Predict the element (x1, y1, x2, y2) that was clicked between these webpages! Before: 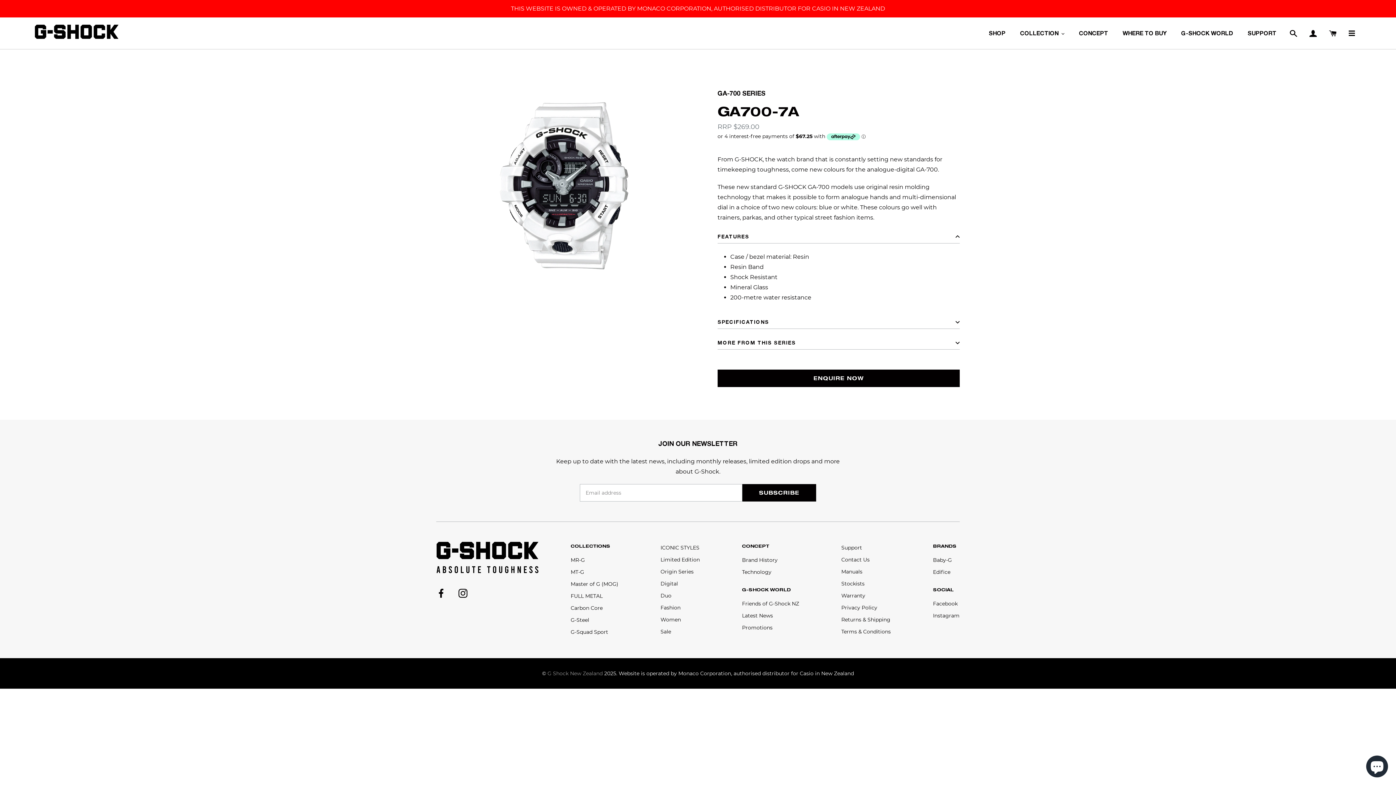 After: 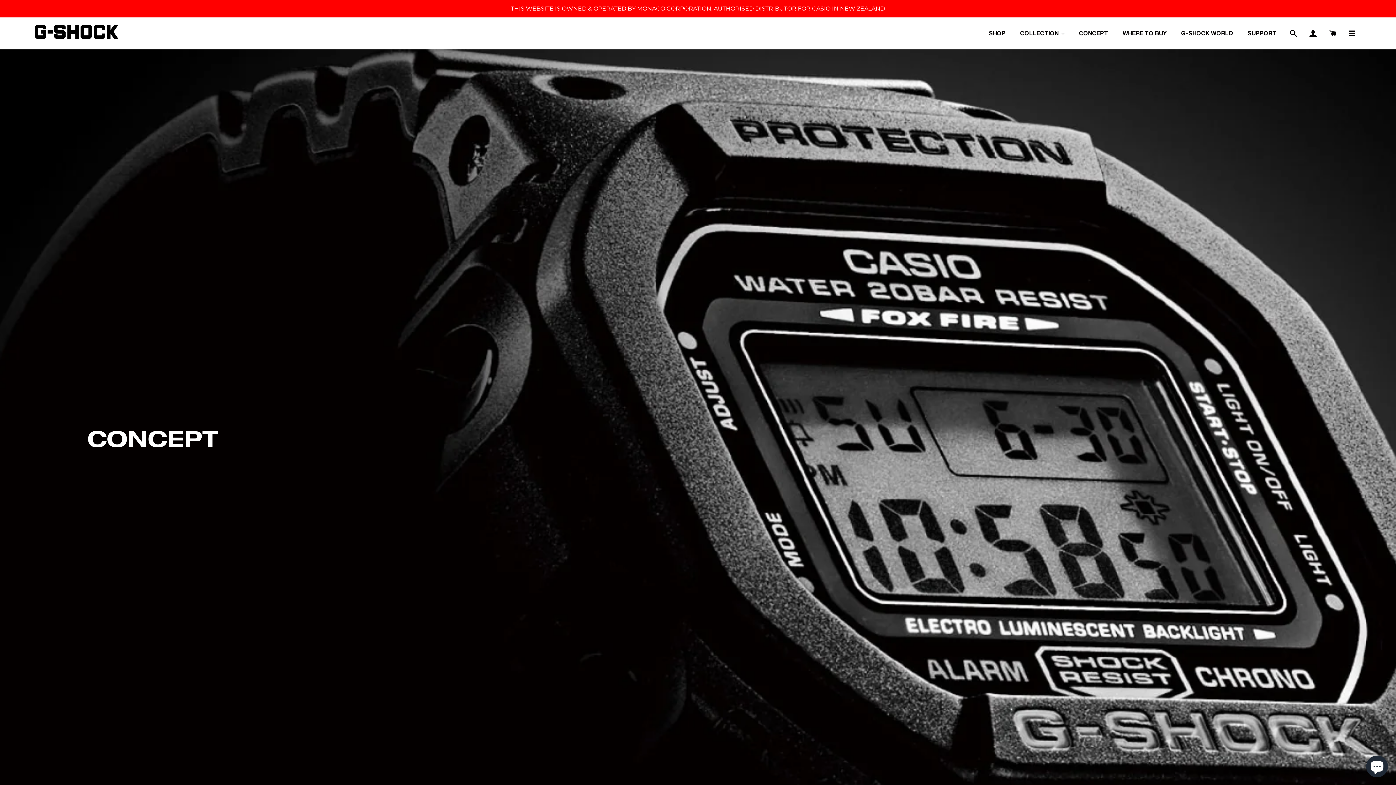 Action: label: Brand History bbox: (742, 554, 777, 566)